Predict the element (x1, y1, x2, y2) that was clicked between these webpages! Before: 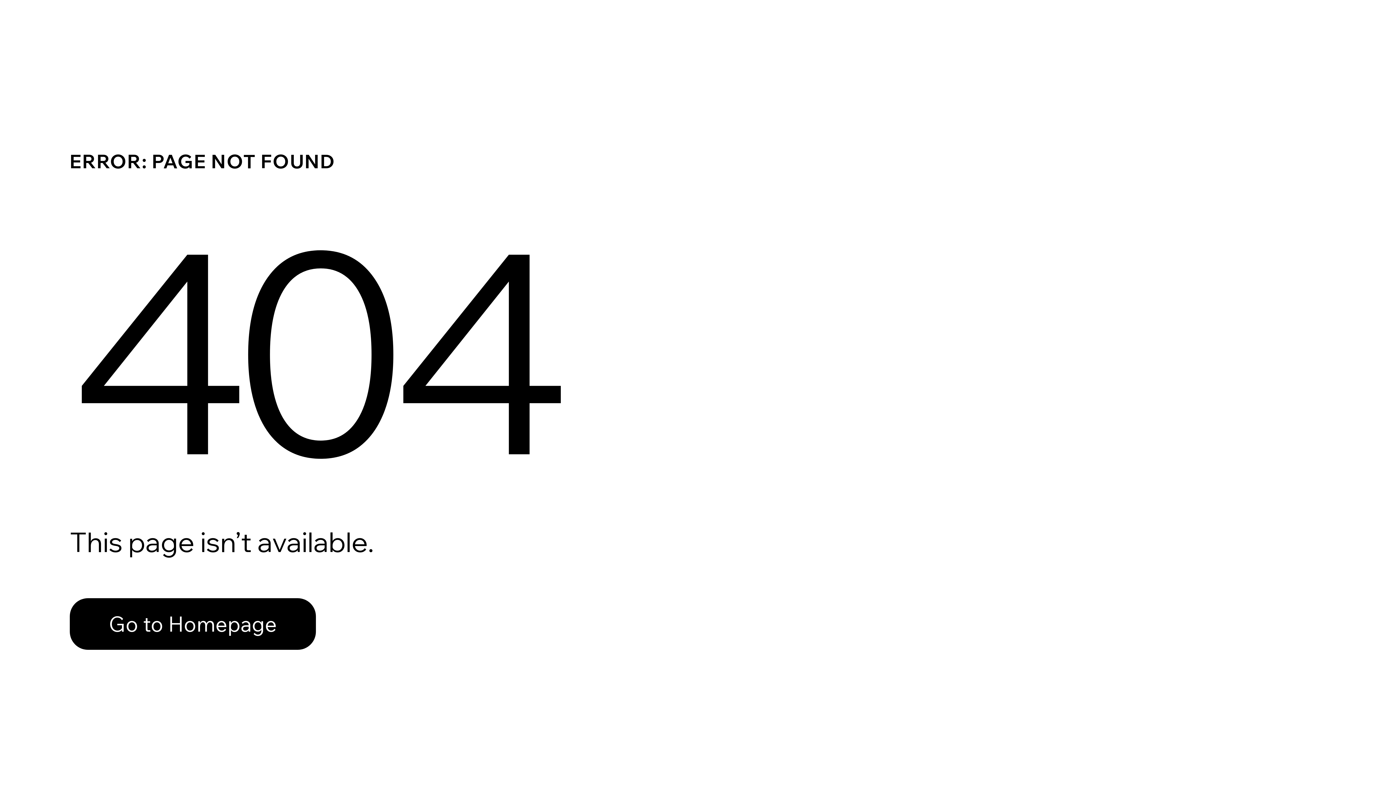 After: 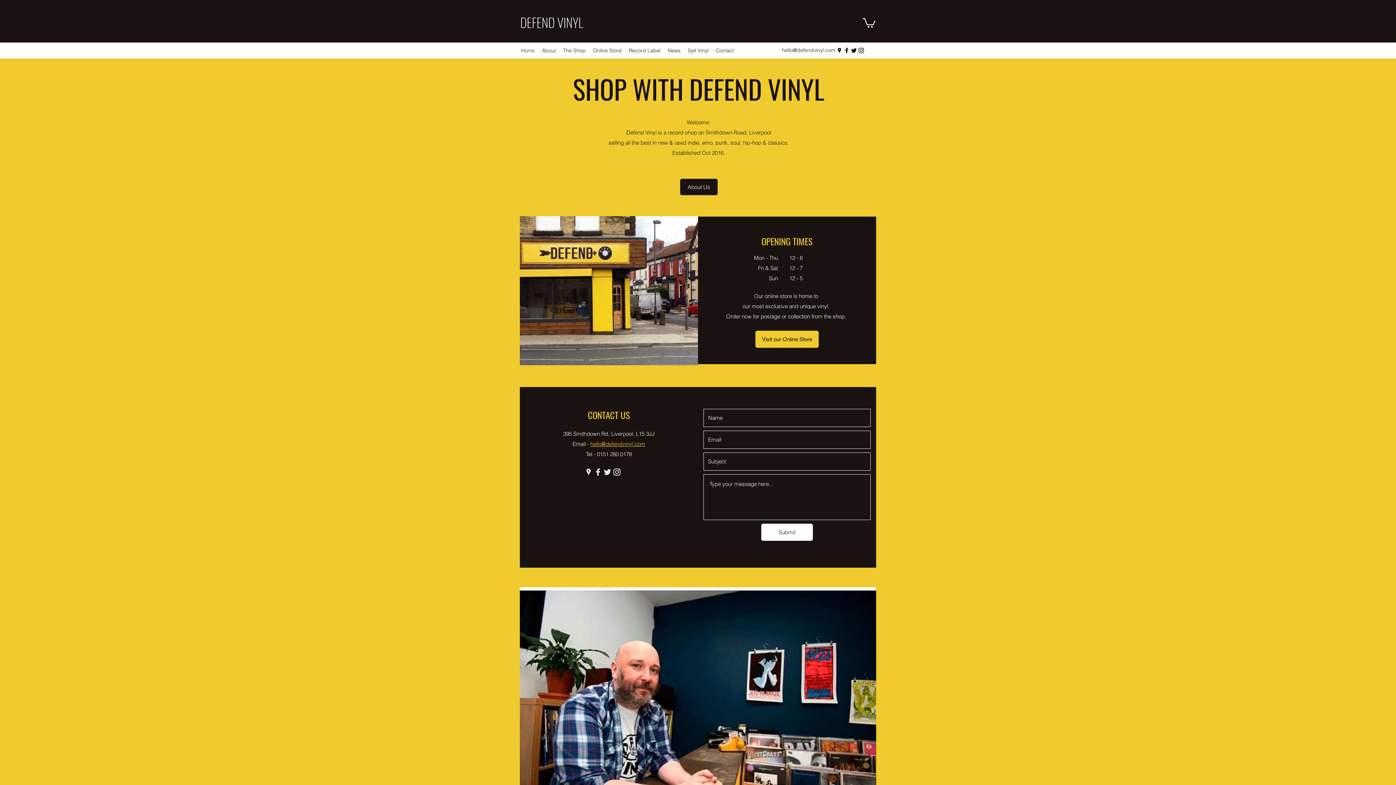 Action: bbox: (69, 598, 316, 650) label: Go to Homepage